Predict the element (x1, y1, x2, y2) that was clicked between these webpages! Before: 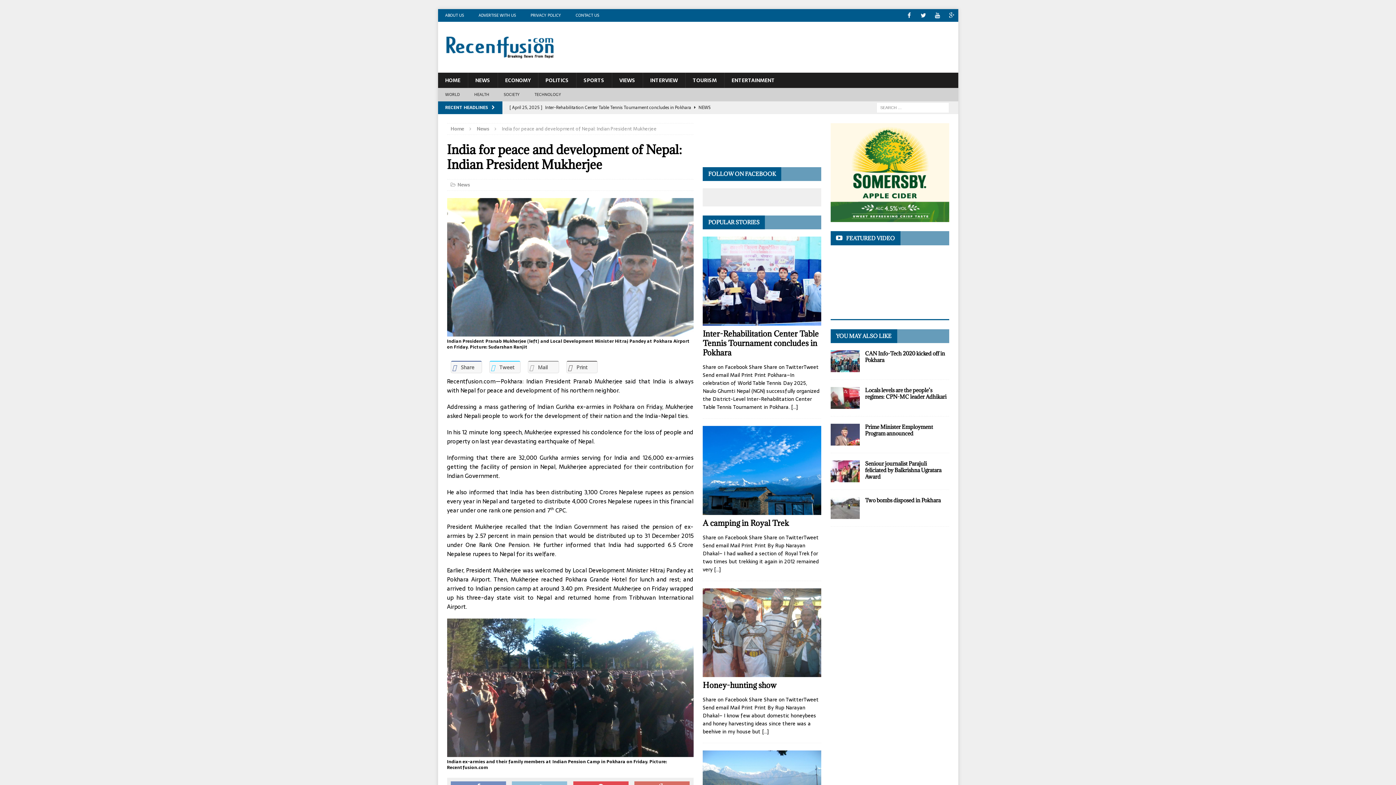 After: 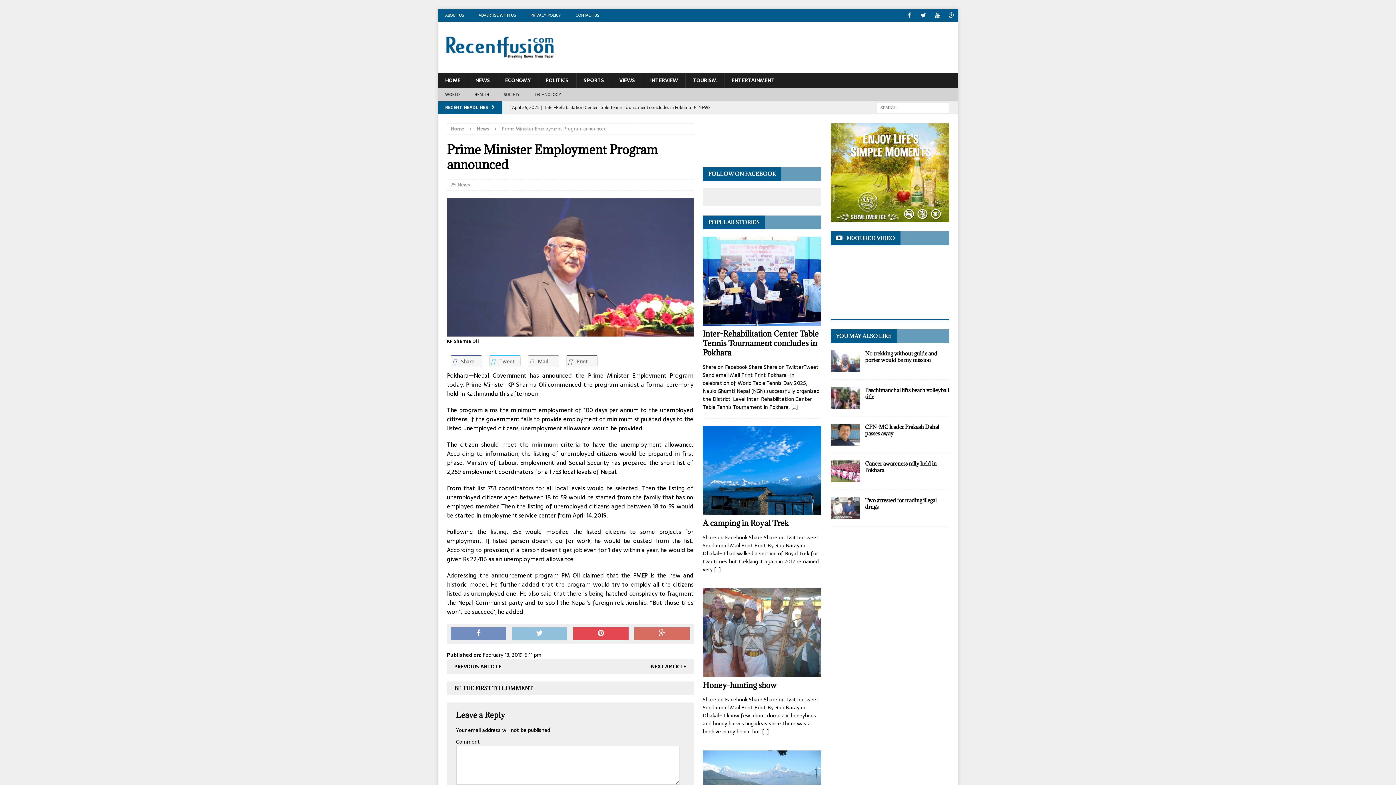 Action: label: Prime Minister Employment Program announced bbox: (865, 423, 933, 437)